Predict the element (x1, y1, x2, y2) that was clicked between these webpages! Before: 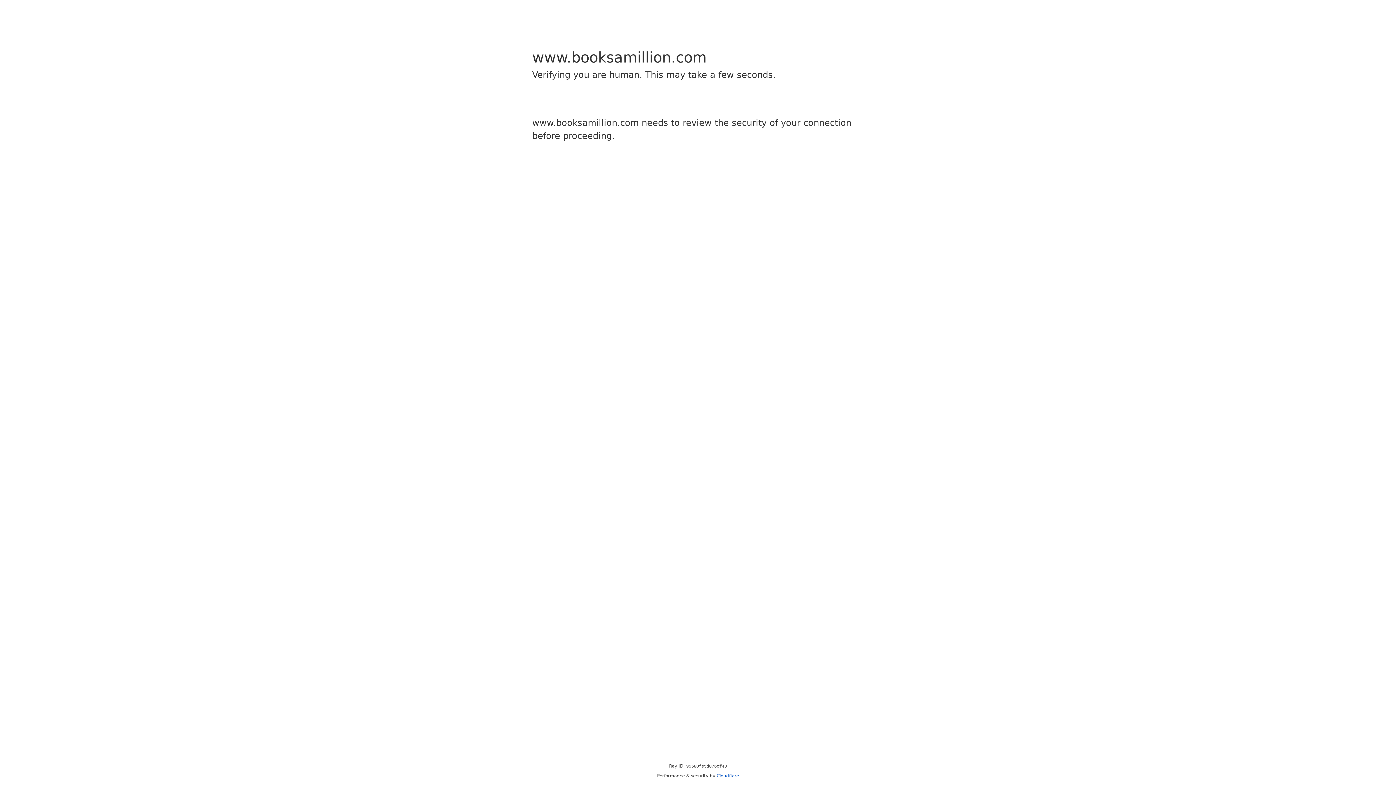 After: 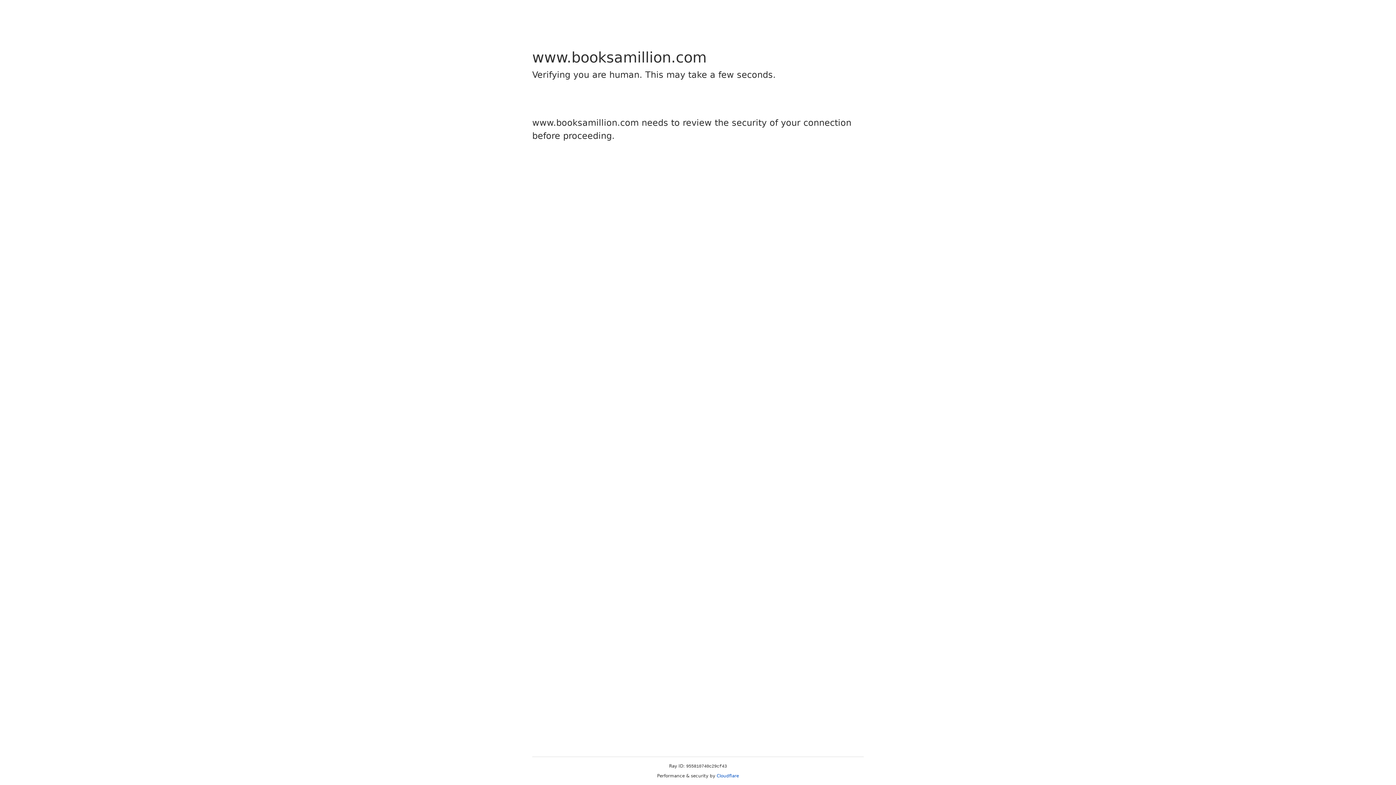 Action: label: Cloudflare bbox: (716, 773, 739, 778)